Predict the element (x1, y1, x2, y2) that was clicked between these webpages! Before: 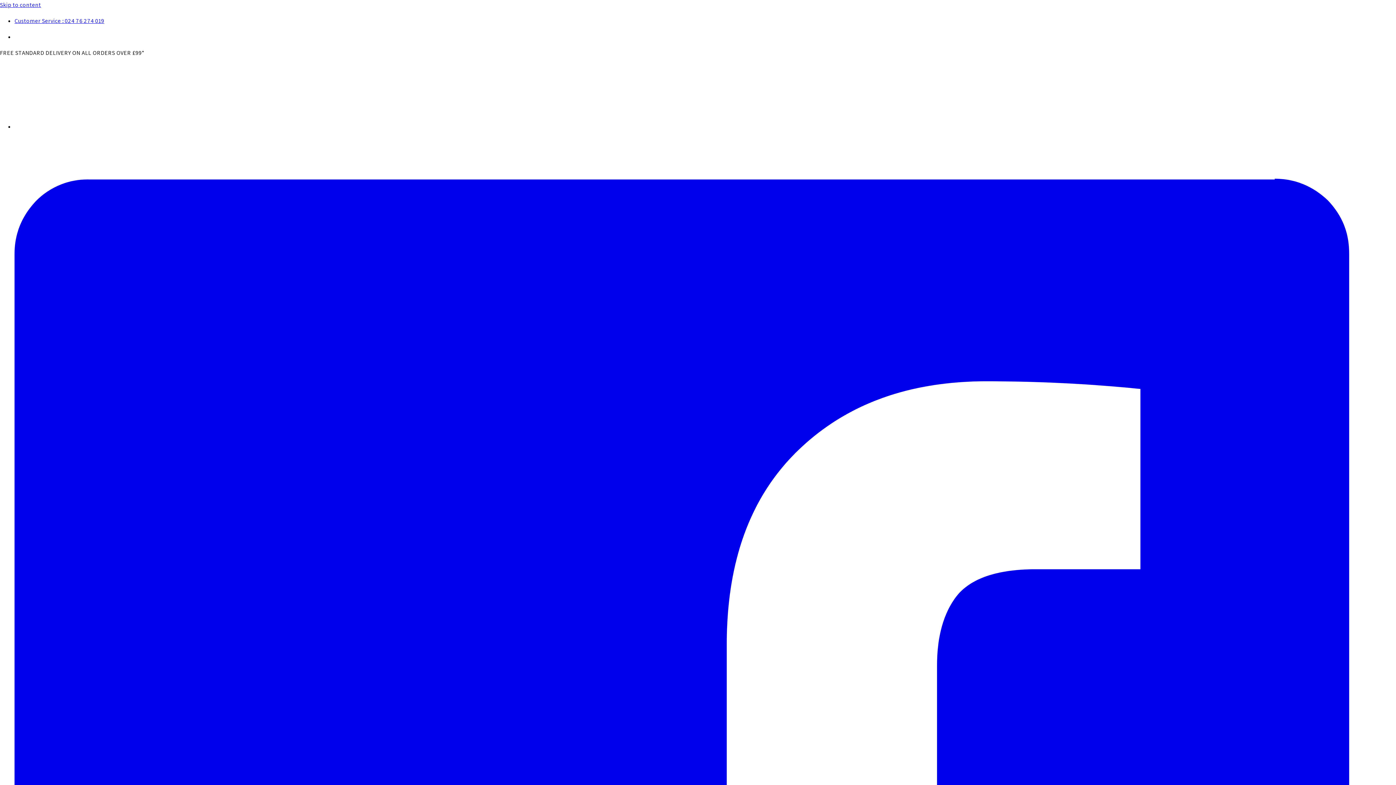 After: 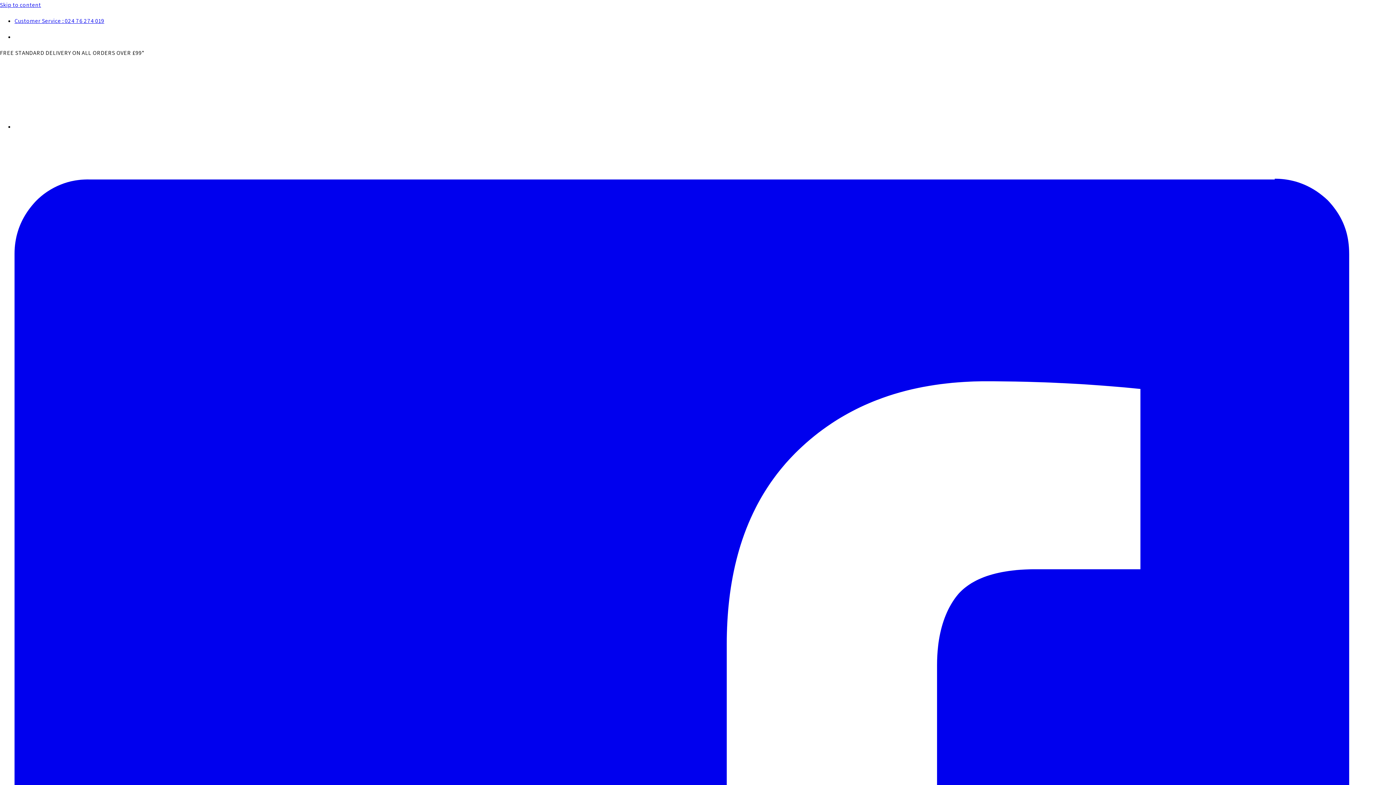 Action: bbox: (14, 112, 21, 120)